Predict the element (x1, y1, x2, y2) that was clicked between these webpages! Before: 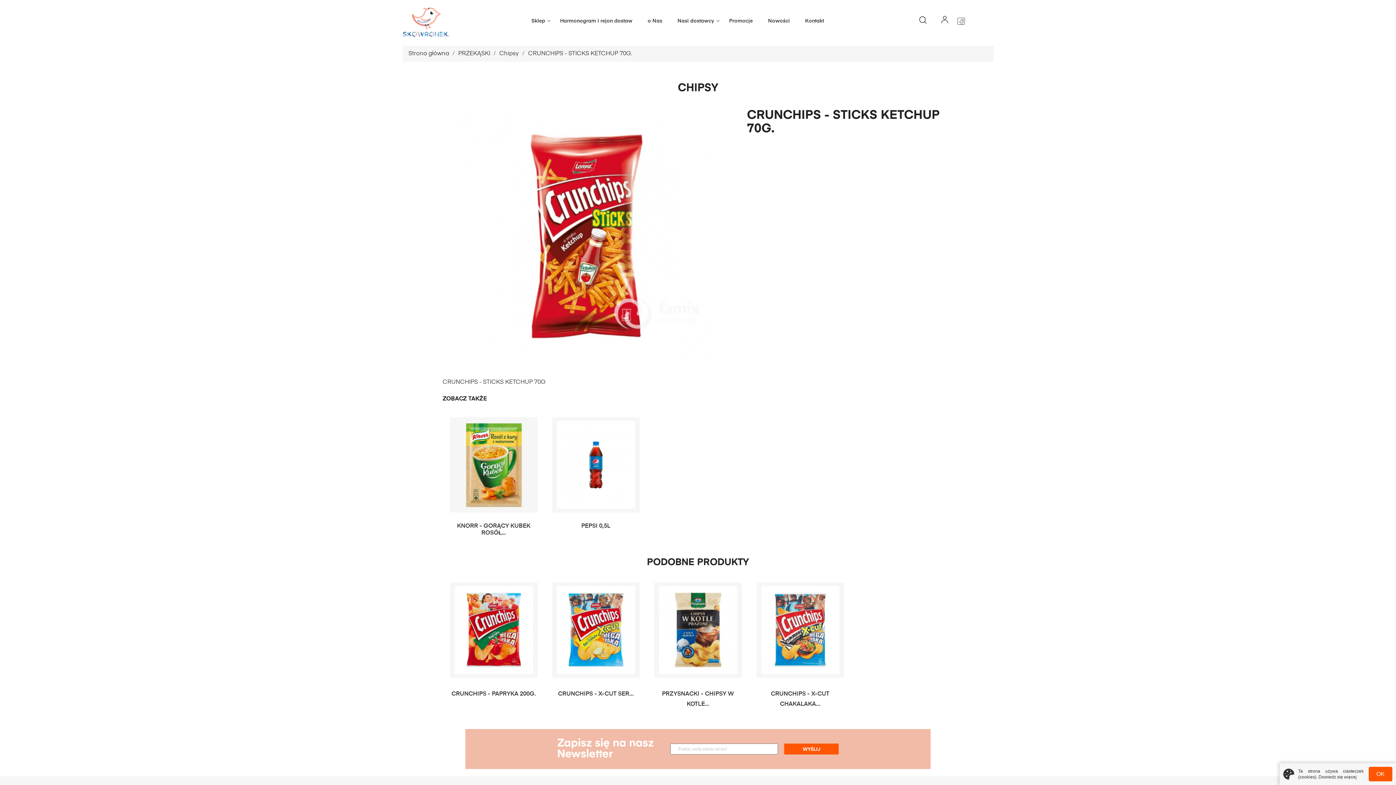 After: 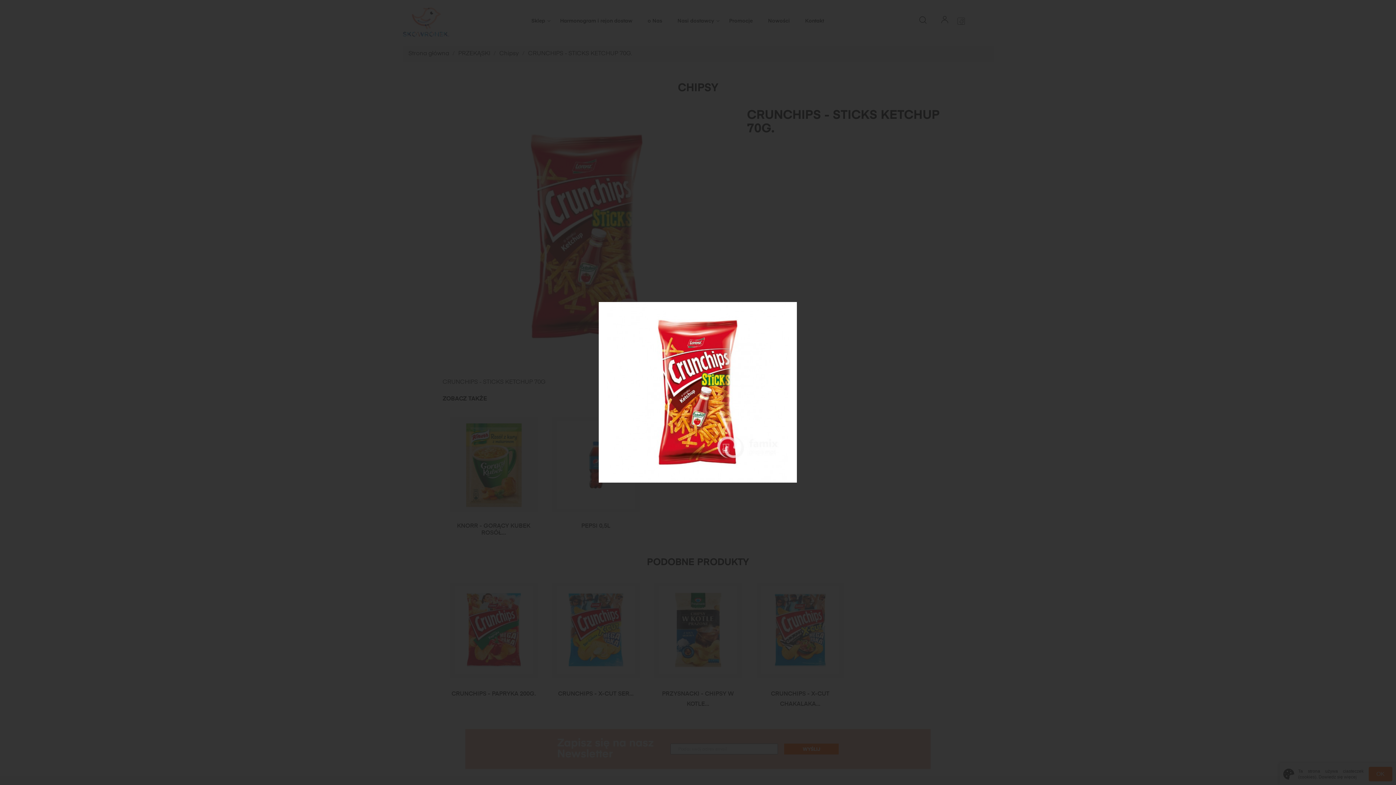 Action: bbox: (447, 233, 726, 239)